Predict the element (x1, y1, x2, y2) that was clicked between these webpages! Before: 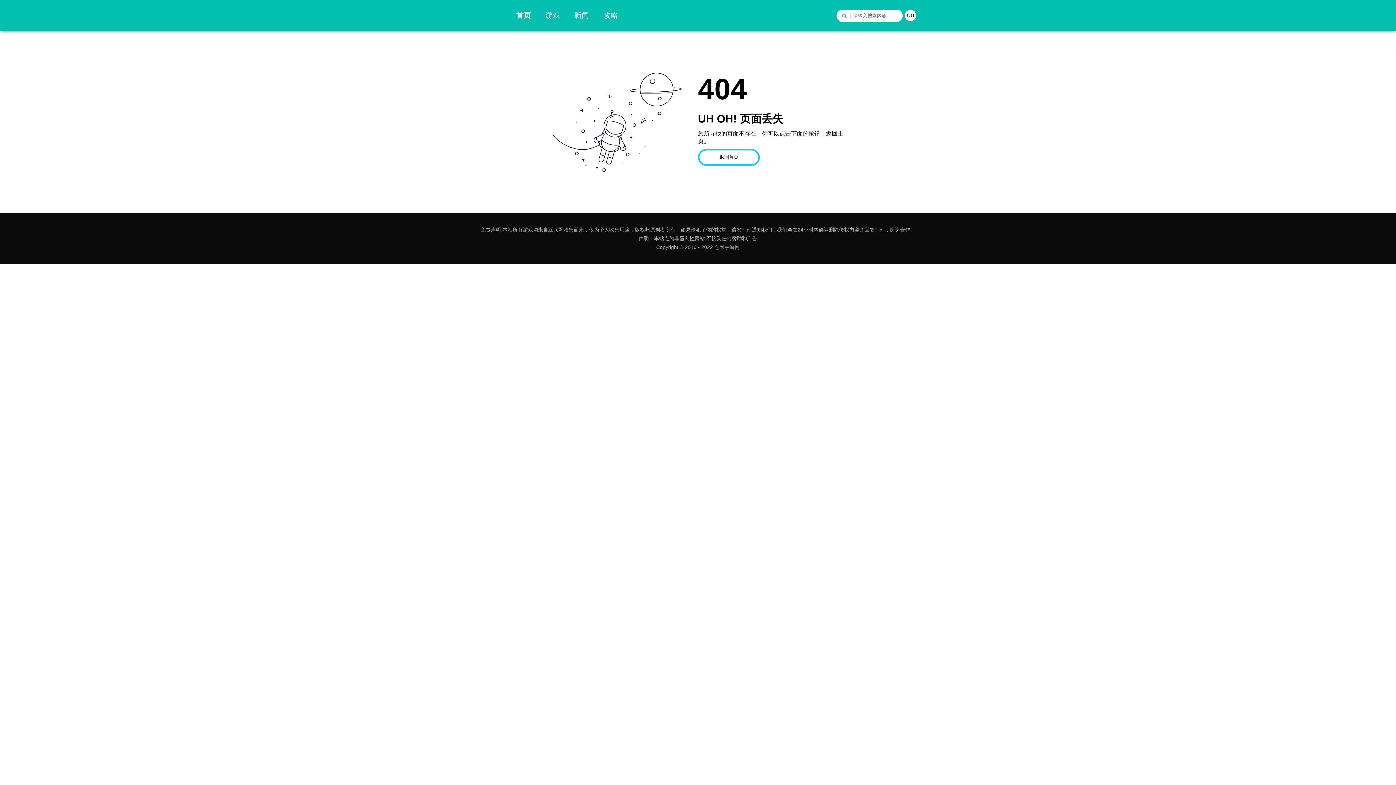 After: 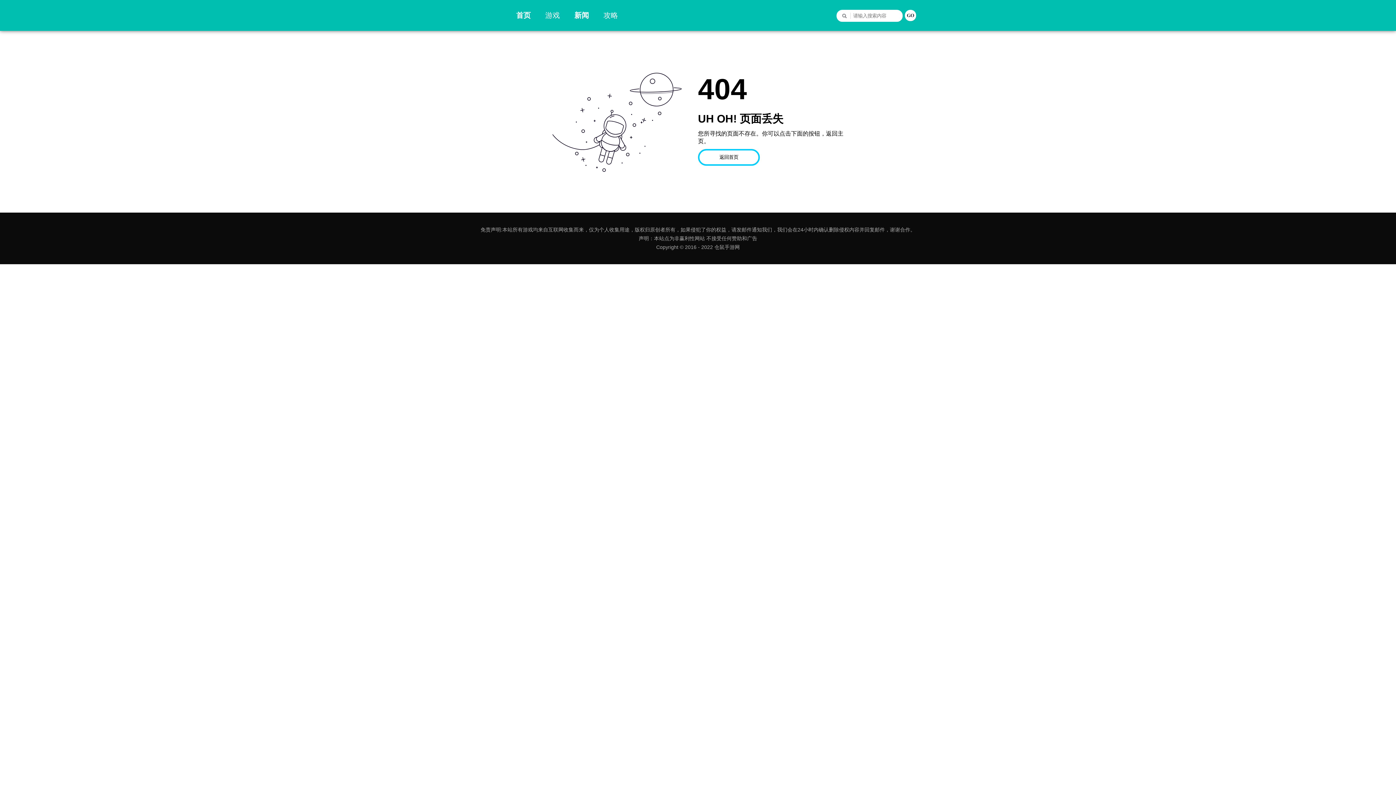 Action: label: 新闻 bbox: (567, 0, 596, 30)